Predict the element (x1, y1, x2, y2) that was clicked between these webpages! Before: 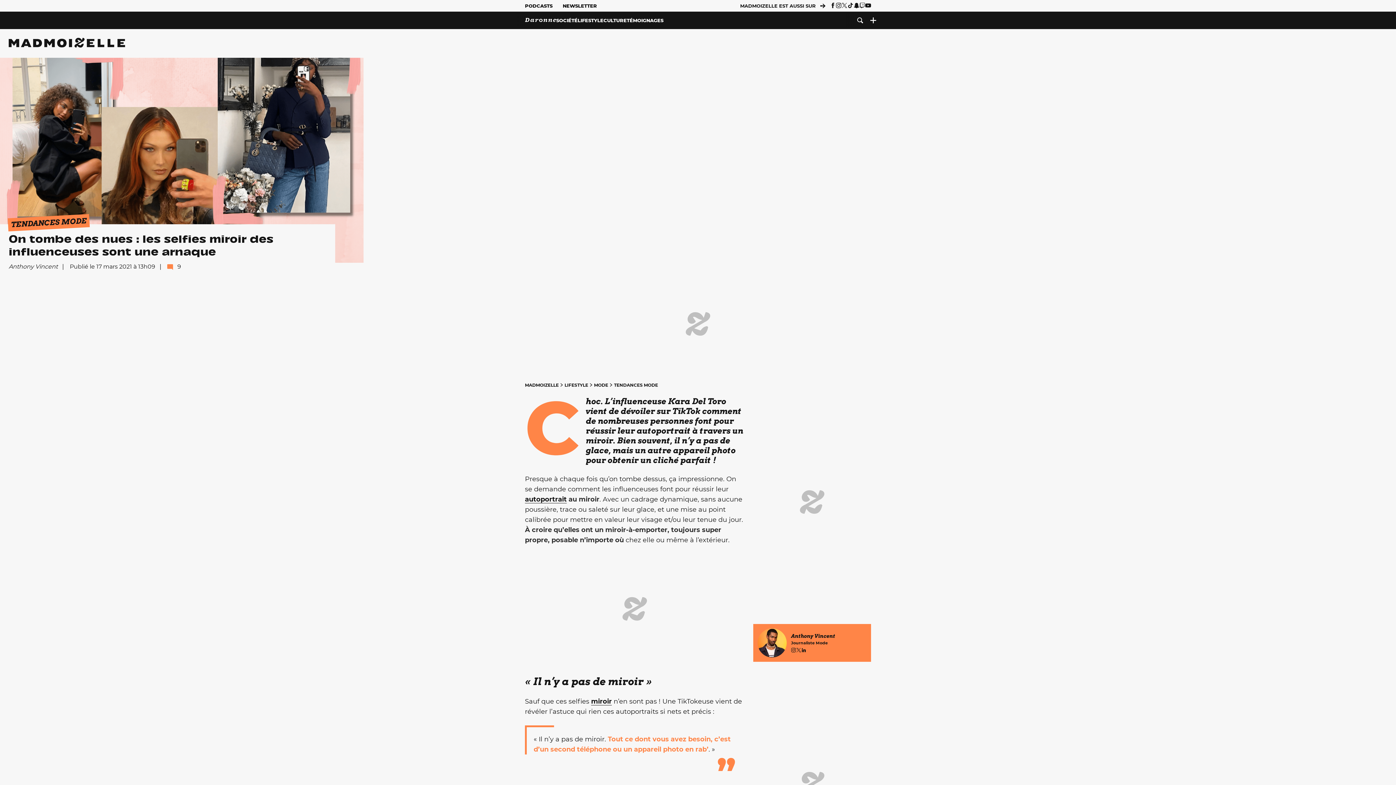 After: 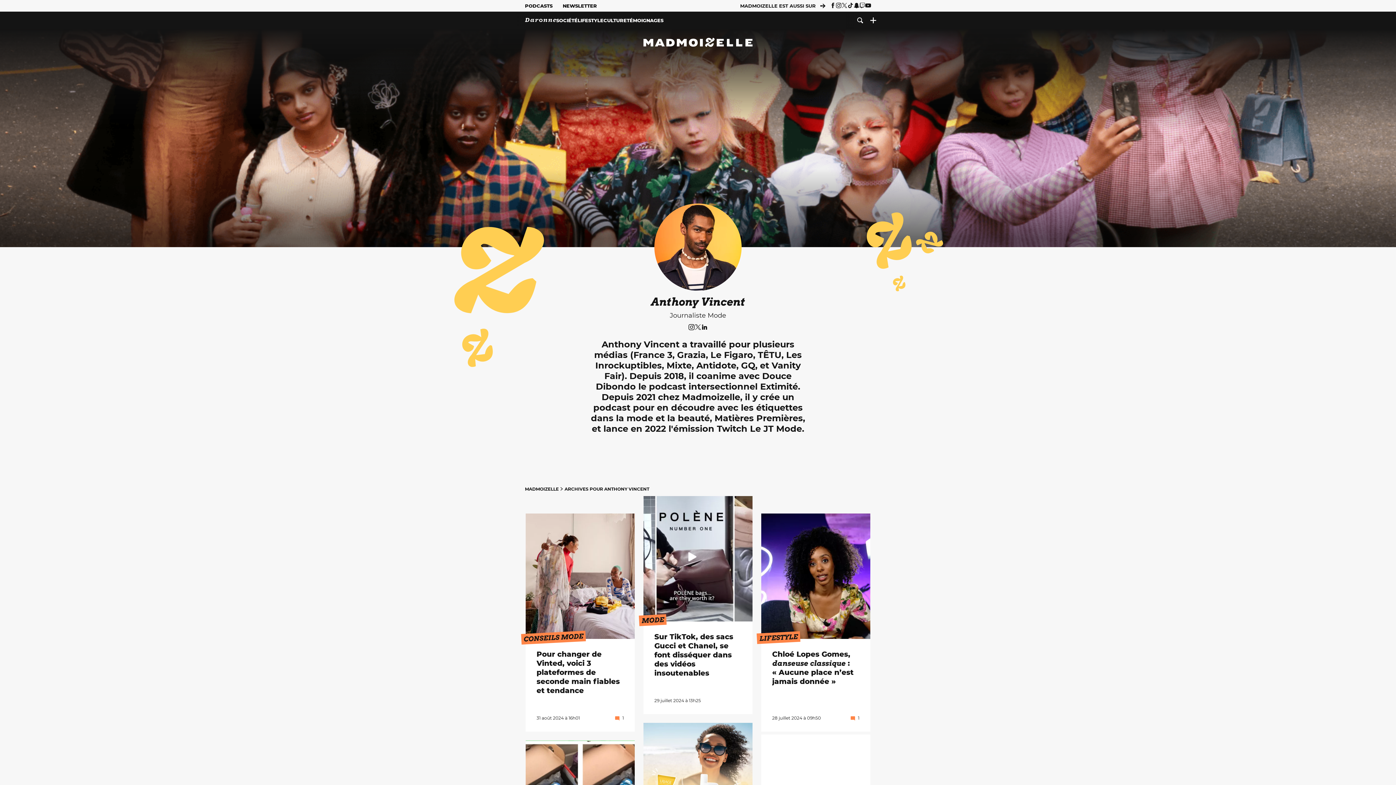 Action: bbox: (8, 263, 57, 270) label: Anthony Vincent